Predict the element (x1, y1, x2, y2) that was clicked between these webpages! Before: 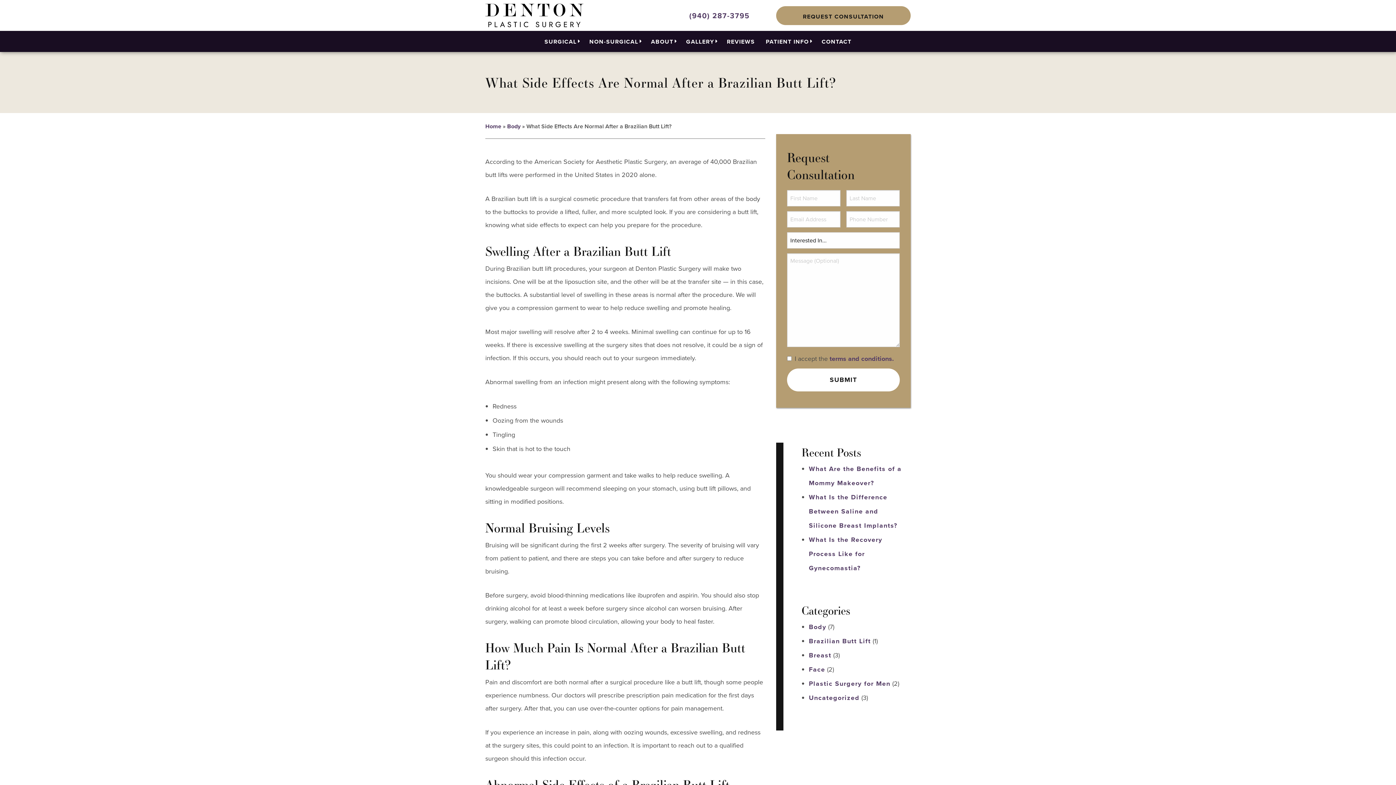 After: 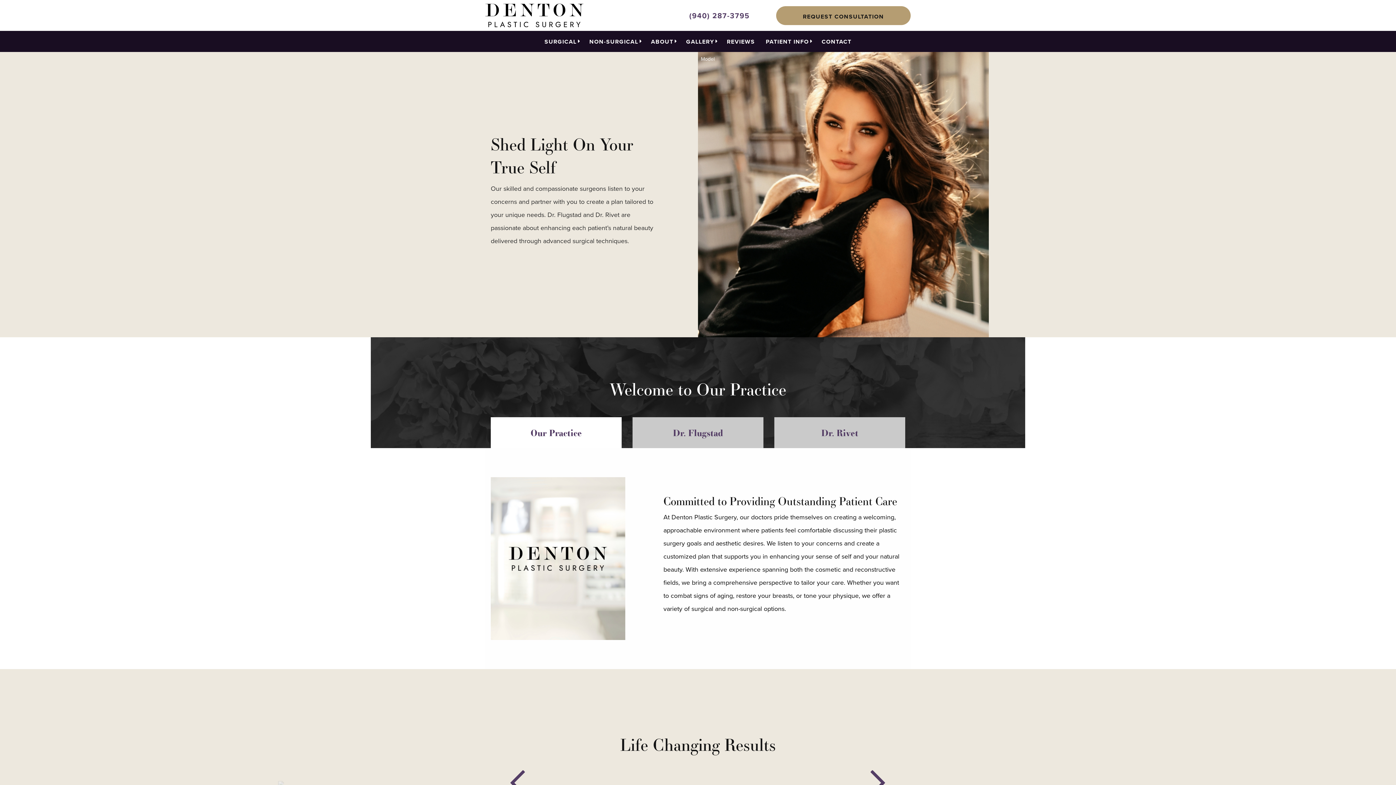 Action: bbox: (485, 10, 583, 19)